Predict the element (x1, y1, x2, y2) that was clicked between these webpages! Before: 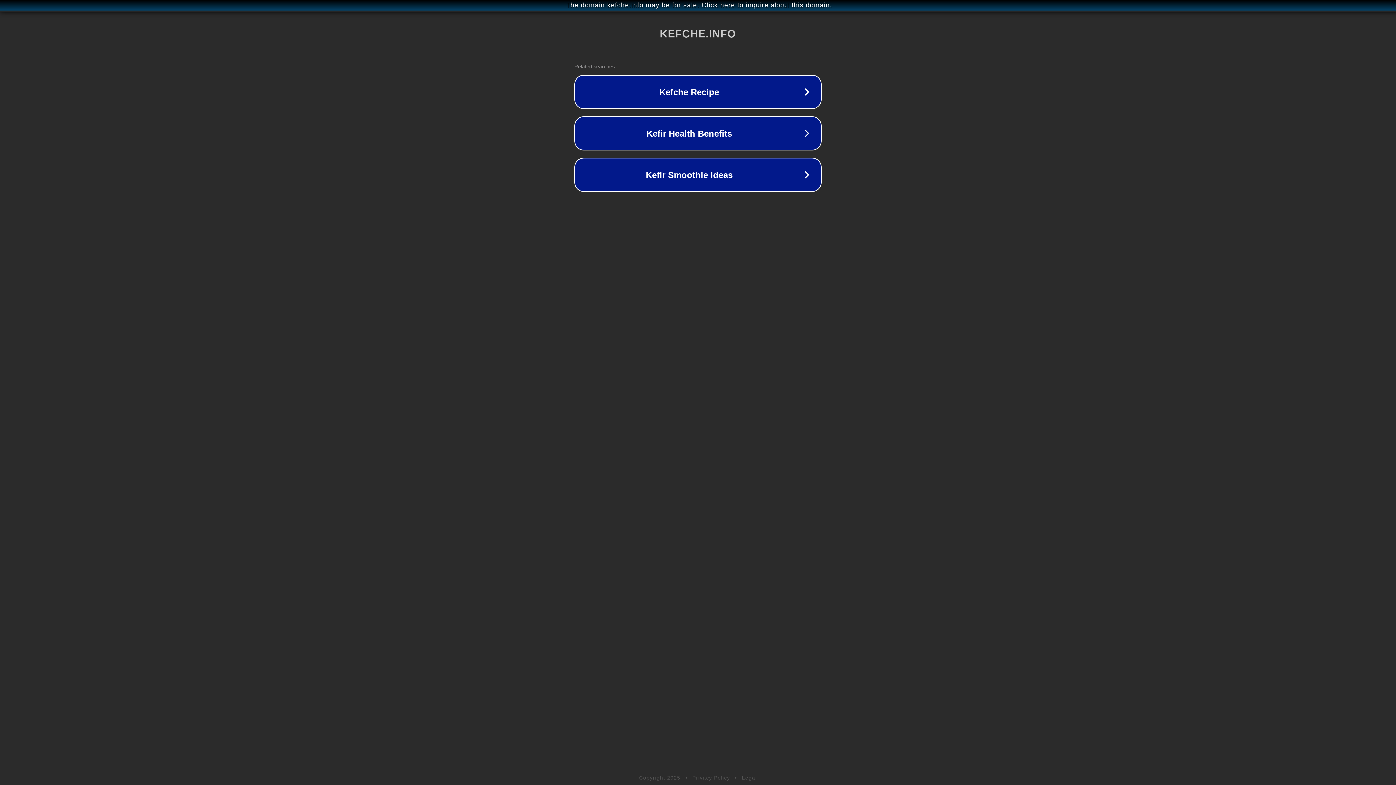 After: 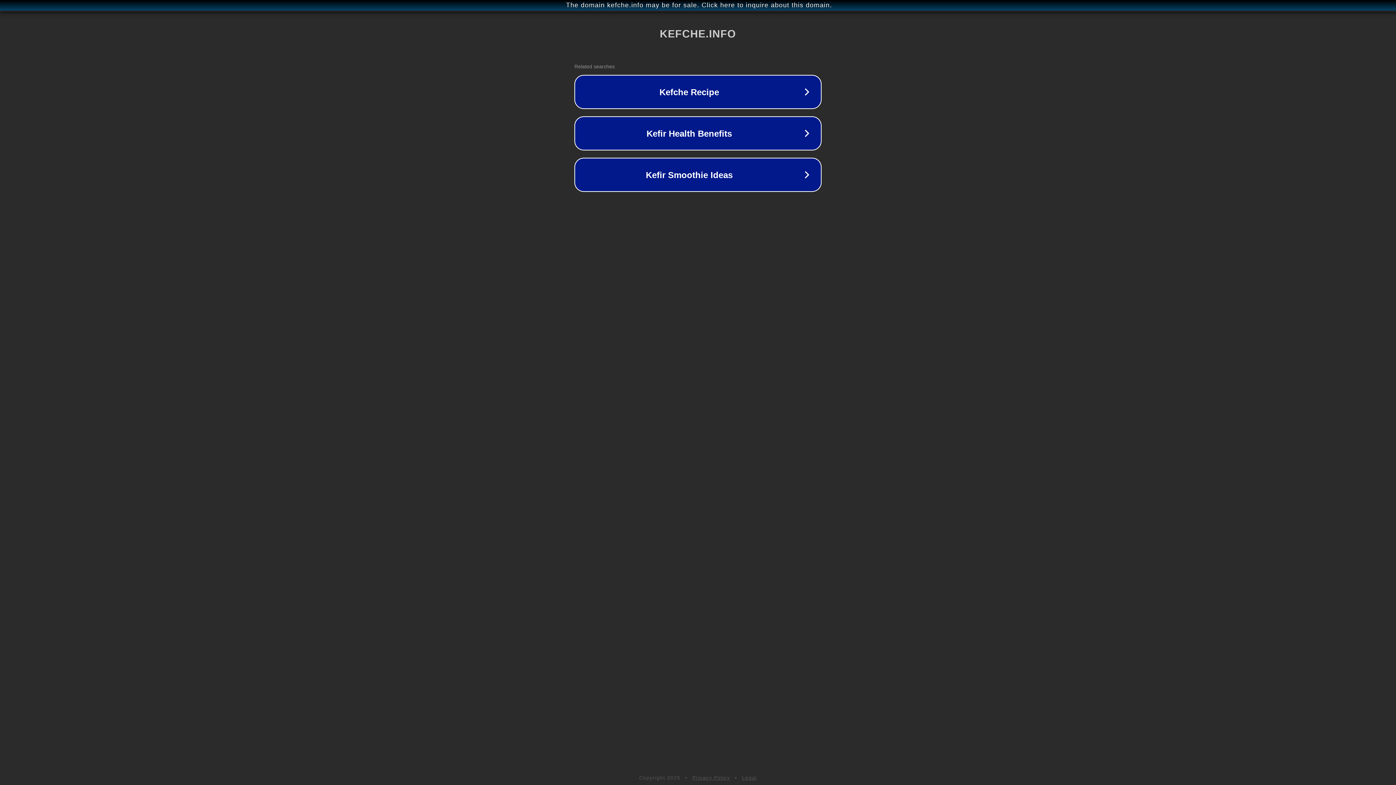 Action: label: Legal bbox: (742, 775, 757, 781)